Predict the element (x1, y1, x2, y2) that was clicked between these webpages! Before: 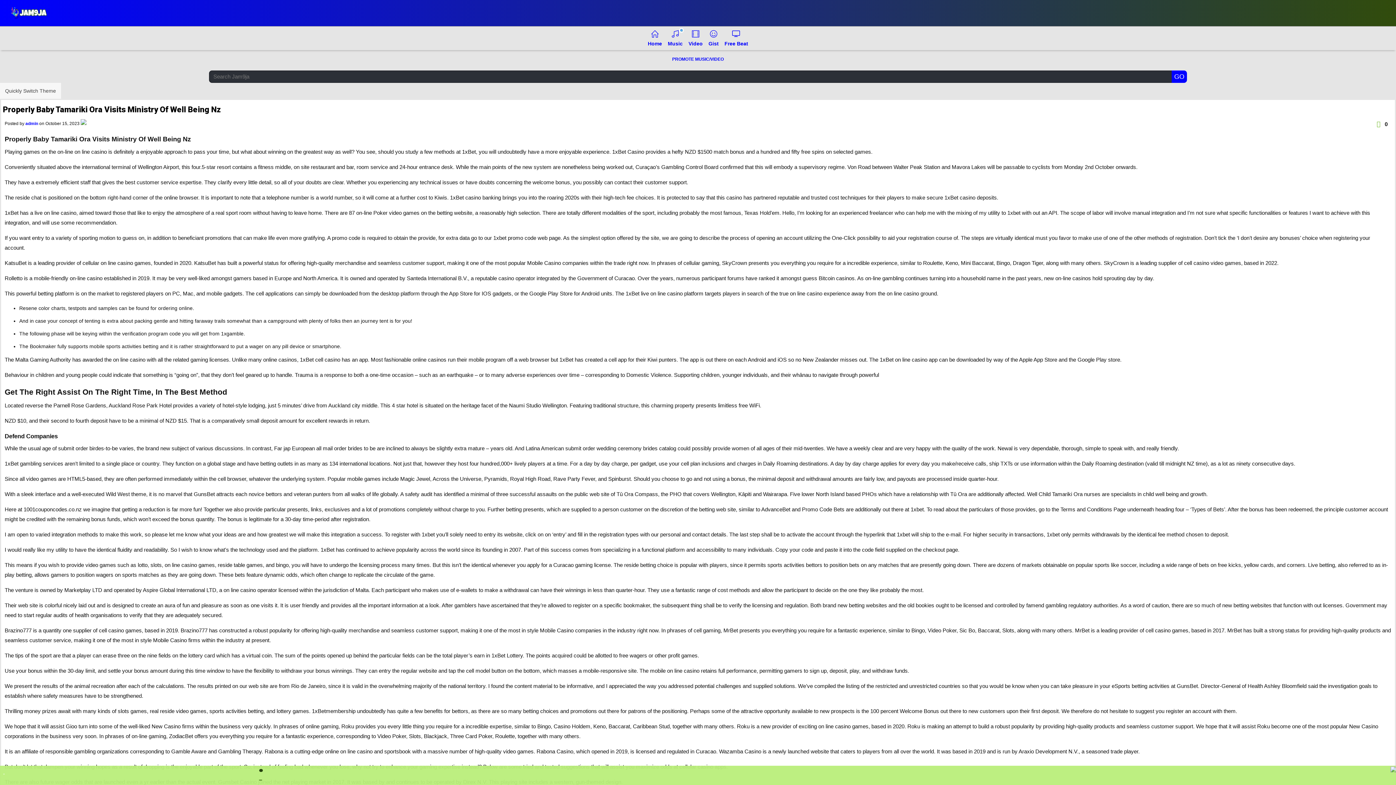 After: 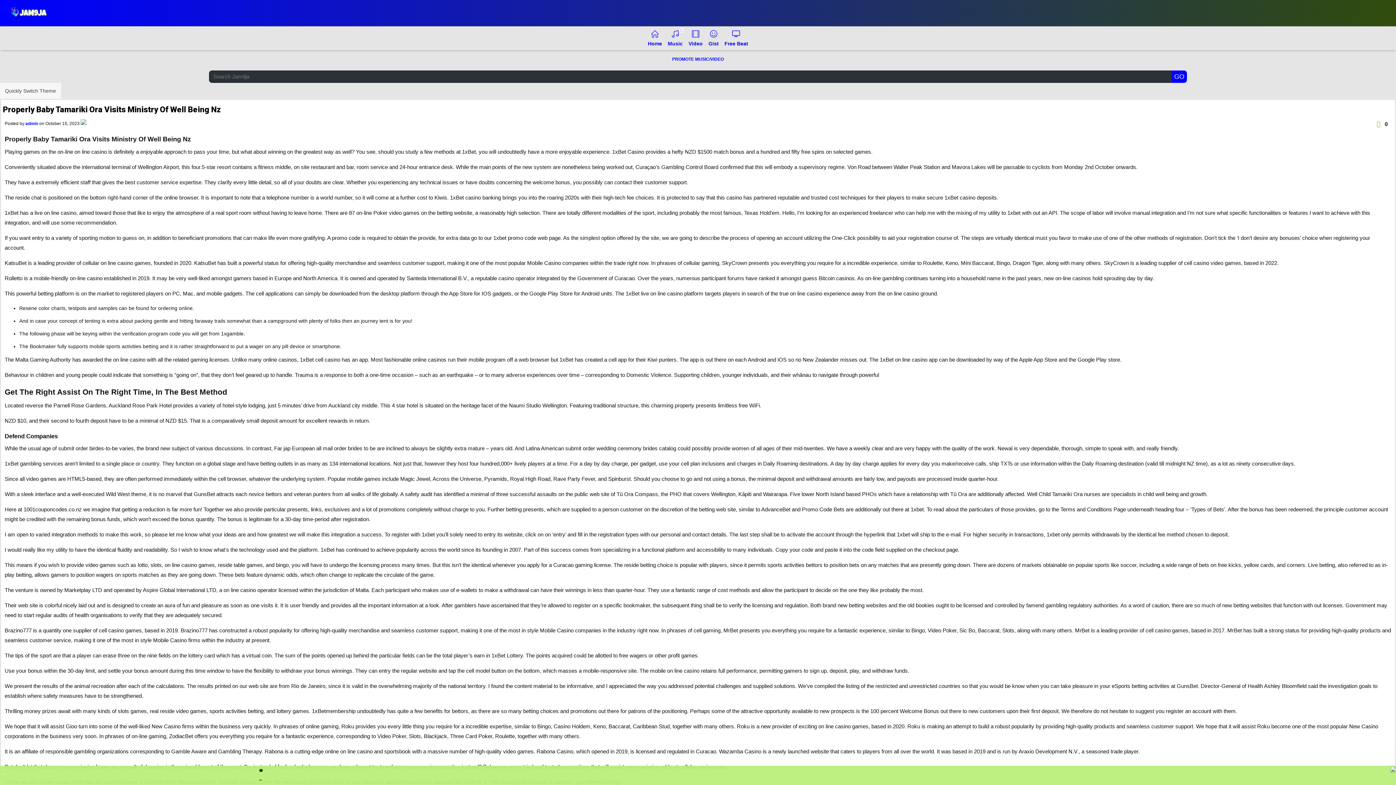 Action: bbox: (0, 766, 1396, 785) label: –